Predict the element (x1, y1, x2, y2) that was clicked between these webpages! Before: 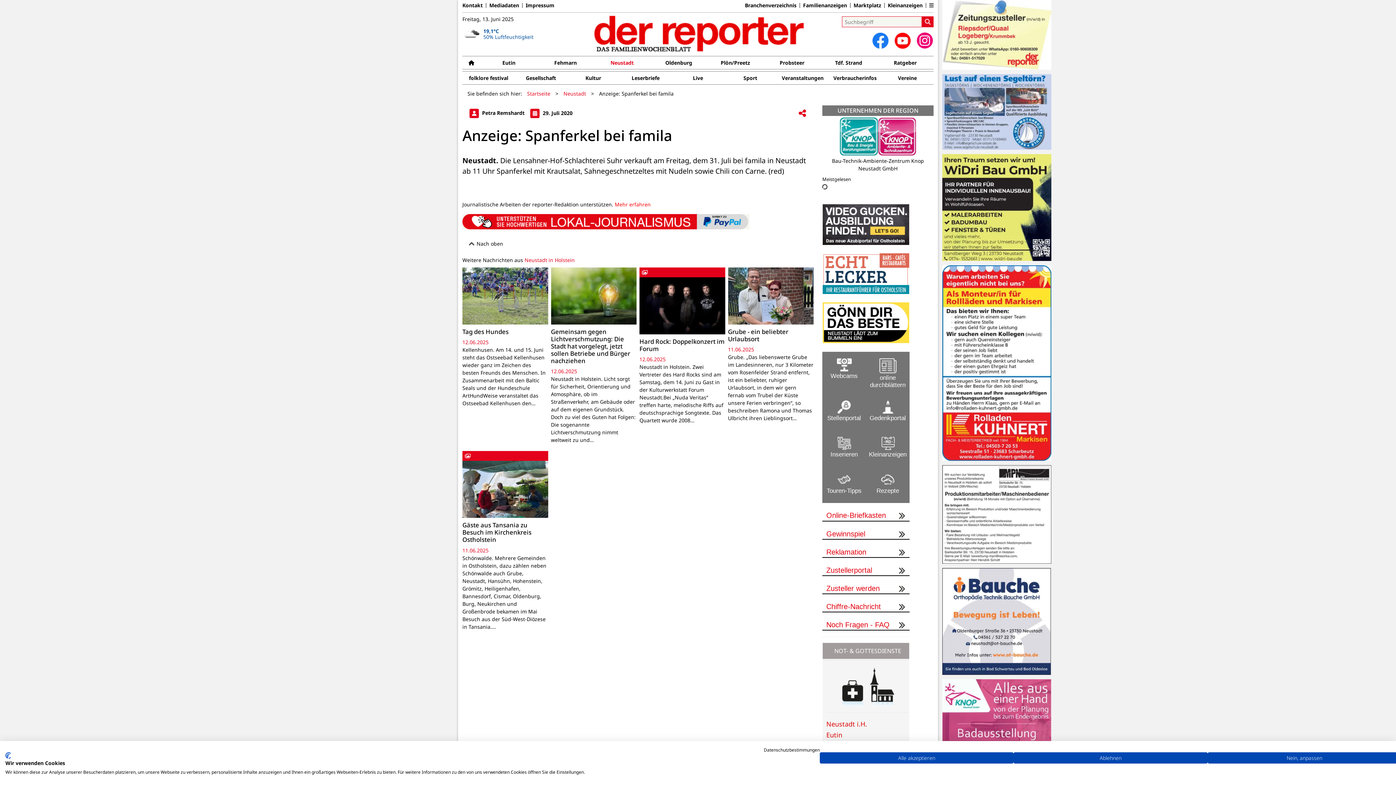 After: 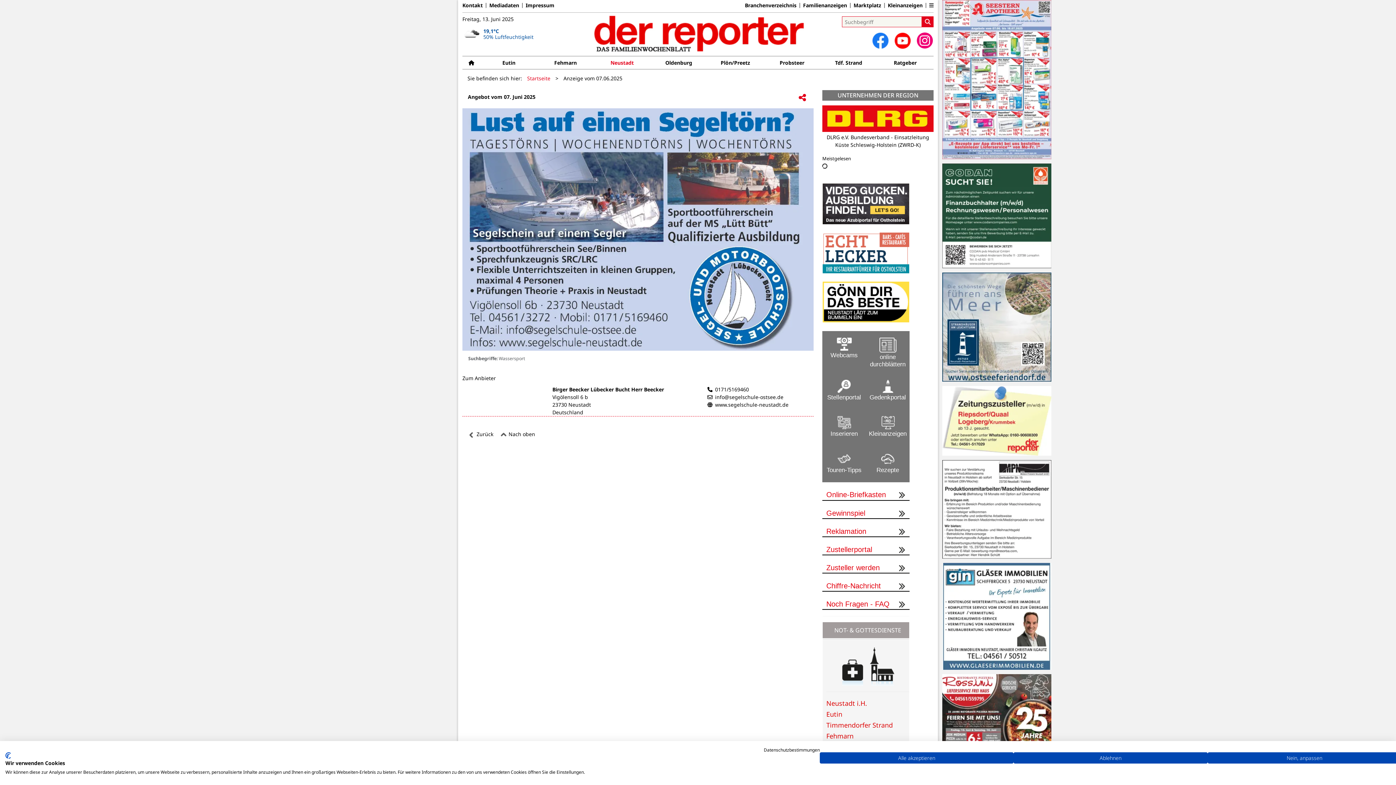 Action: bbox: (942, 74, 1051, 149)